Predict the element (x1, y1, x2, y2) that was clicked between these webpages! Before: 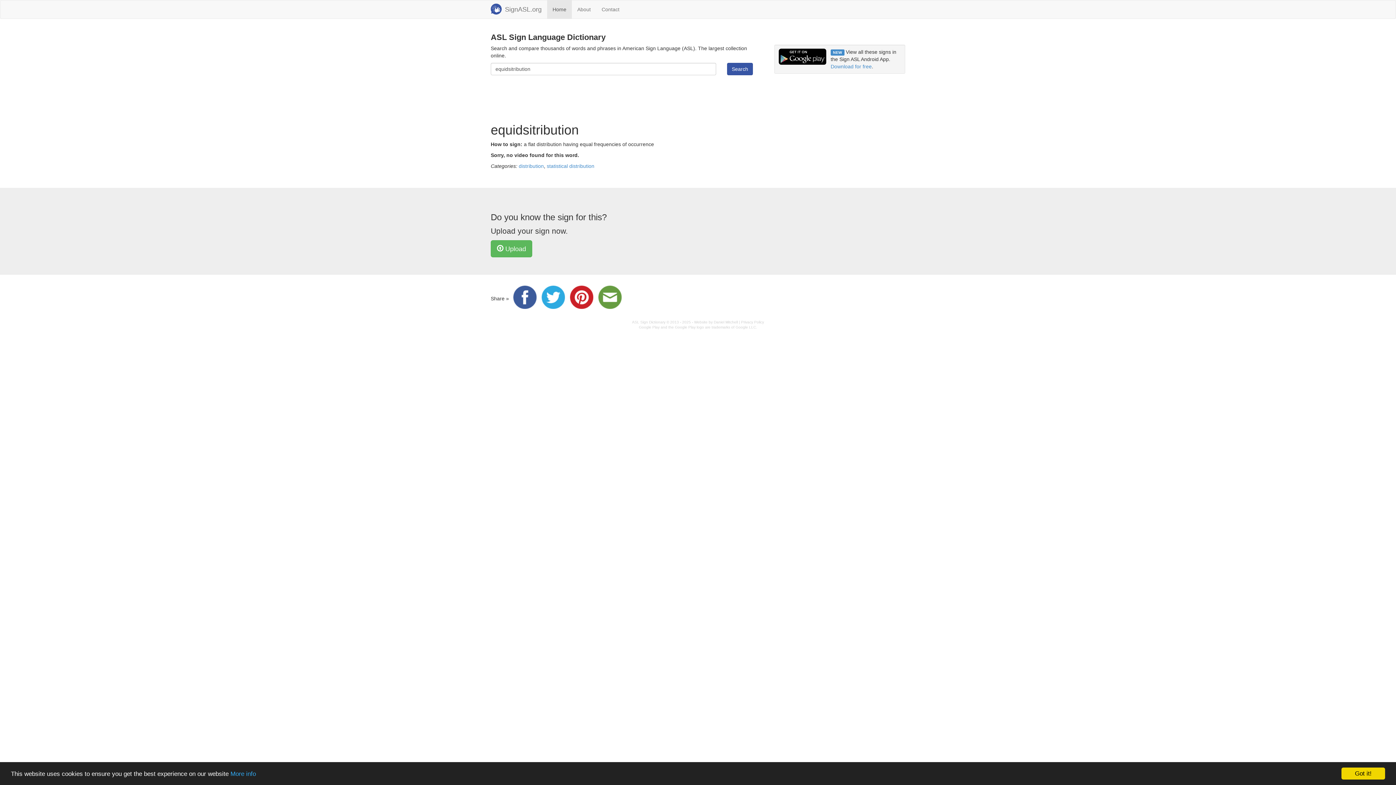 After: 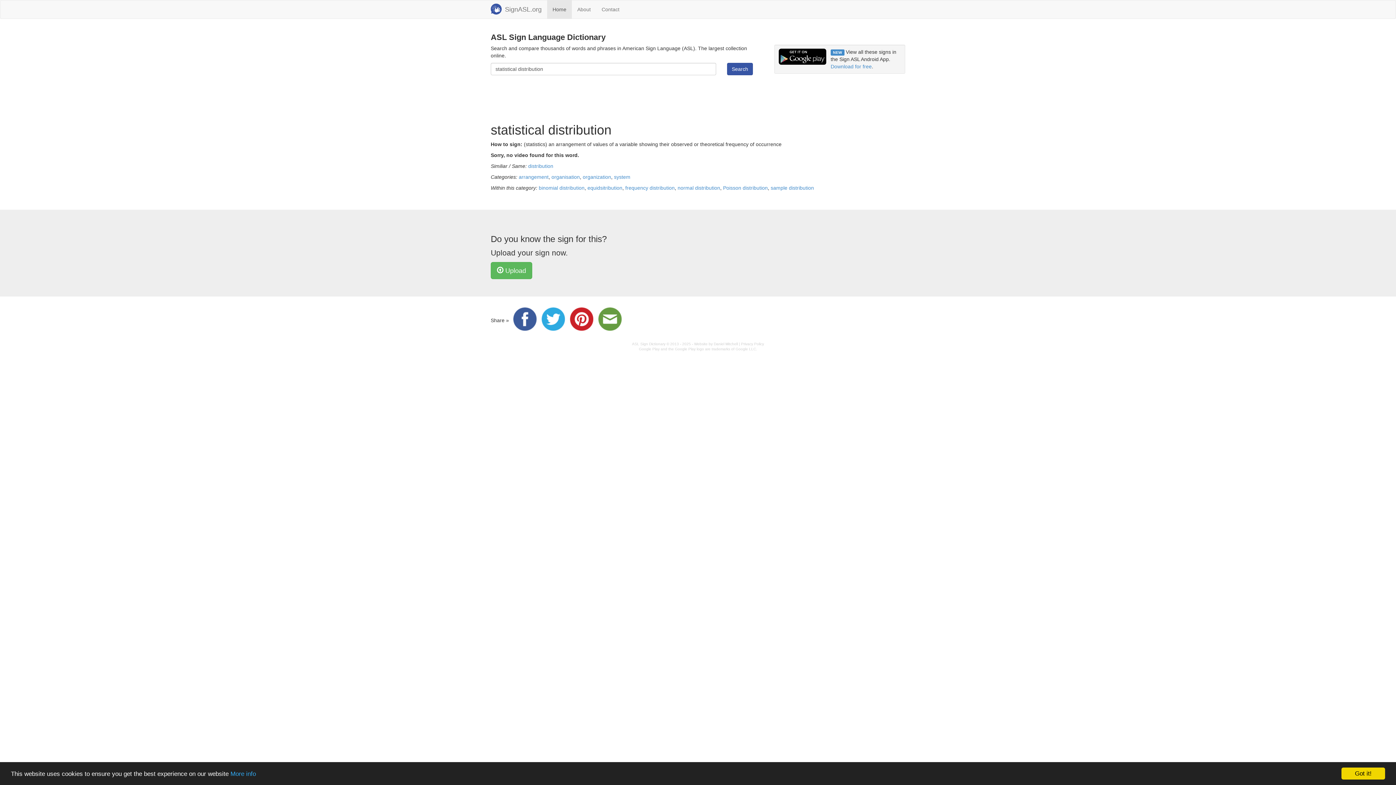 Action: bbox: (546, 163, 594, 169) label: statistical distribution